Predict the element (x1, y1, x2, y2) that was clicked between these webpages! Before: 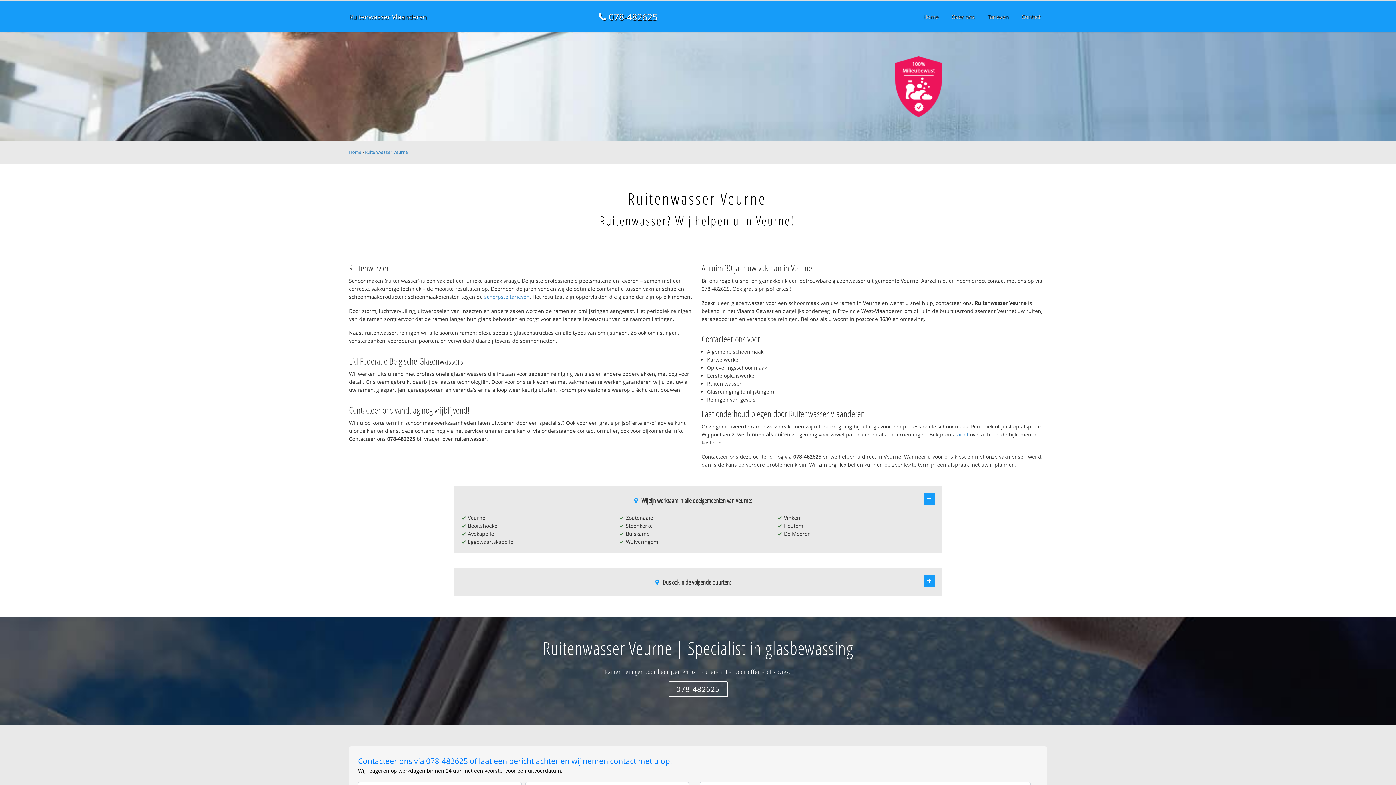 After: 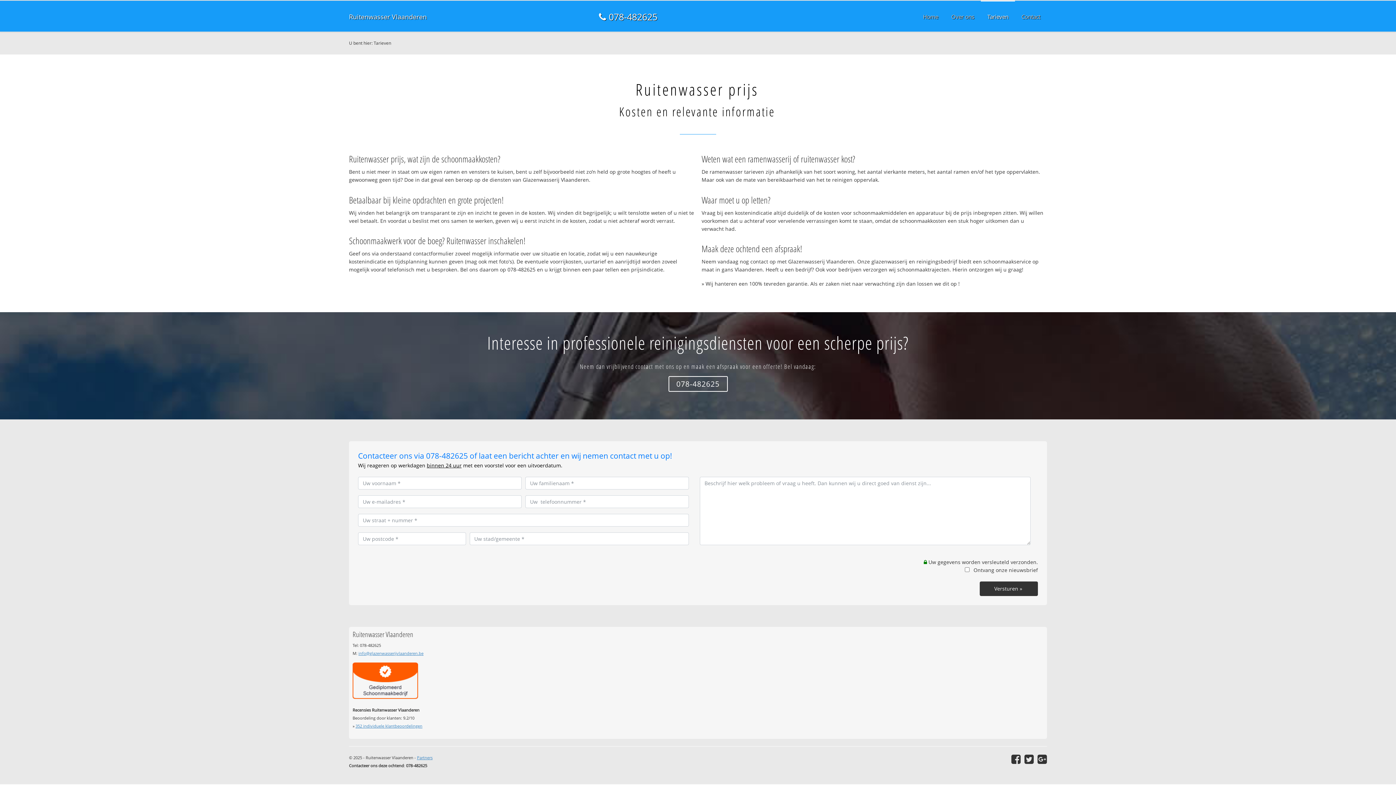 Action: label: scherpste tarieven bbox: (484, 293, 529, 300)